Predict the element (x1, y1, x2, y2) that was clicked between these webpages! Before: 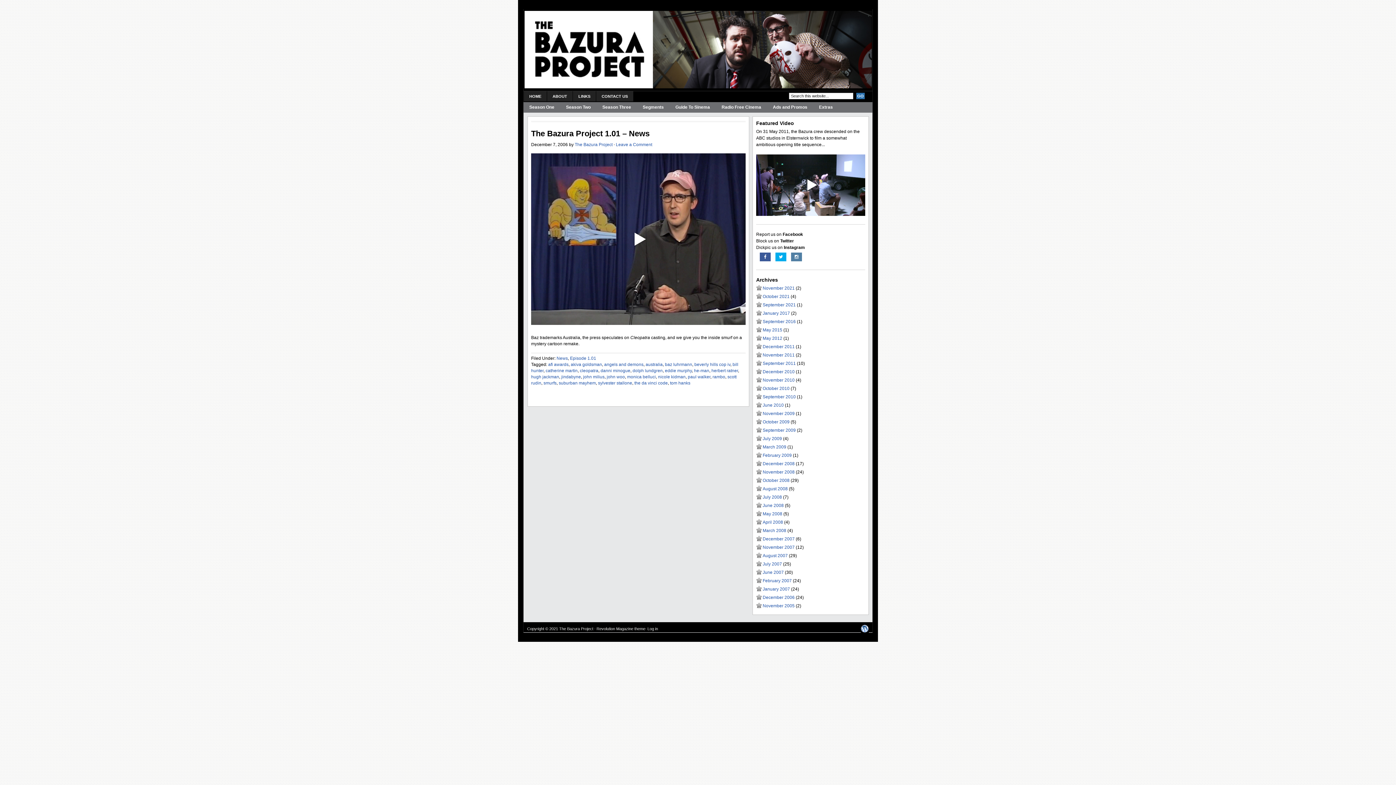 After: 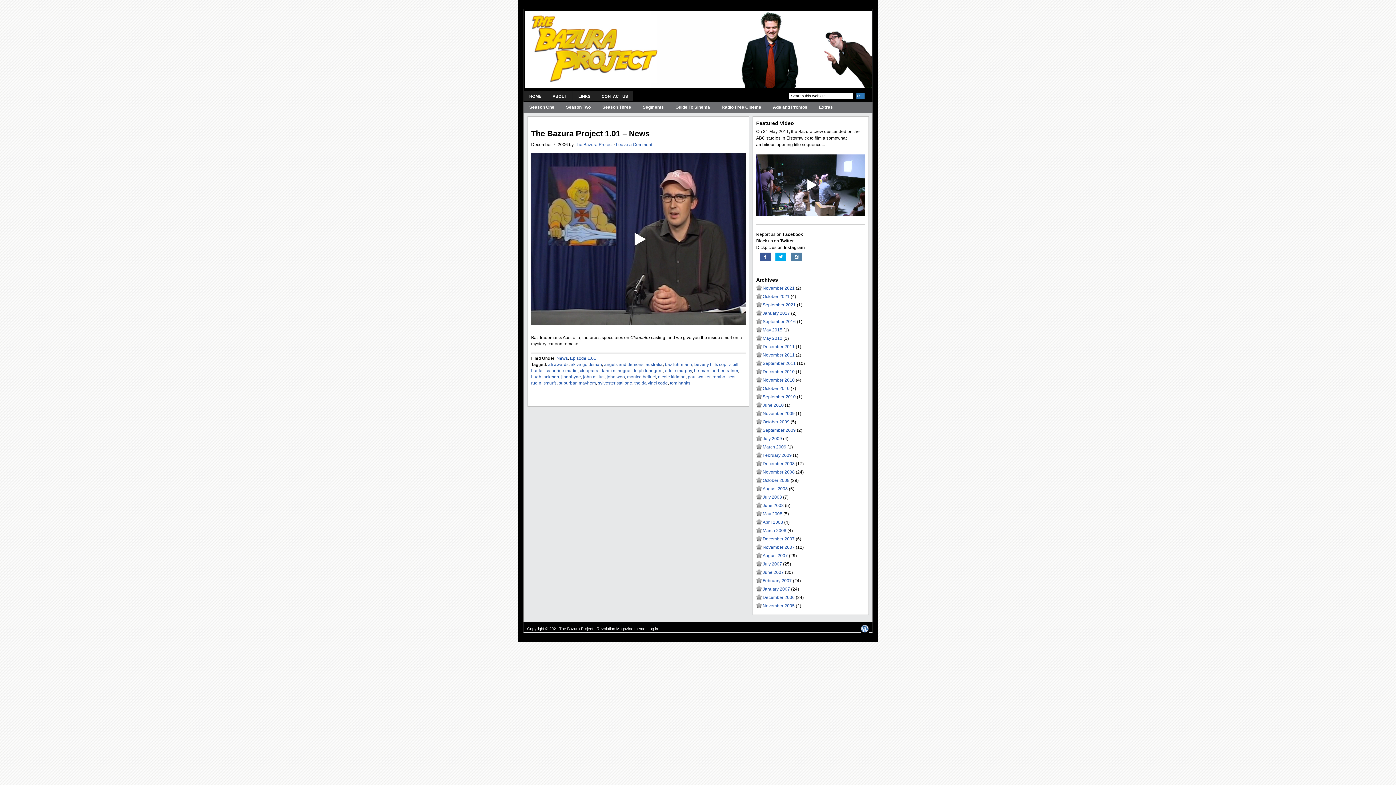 Action: bbox: (712, 374, 725, 379) label: rambo